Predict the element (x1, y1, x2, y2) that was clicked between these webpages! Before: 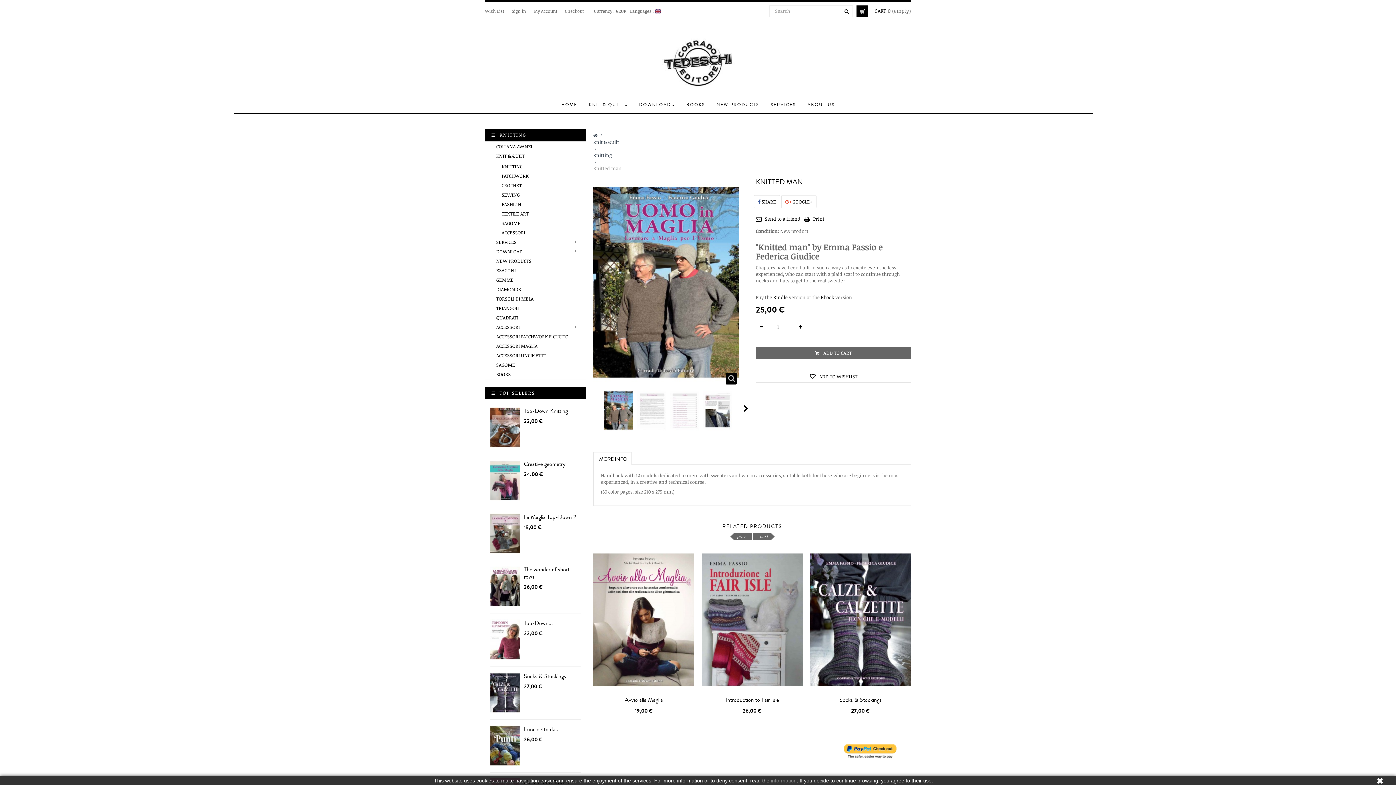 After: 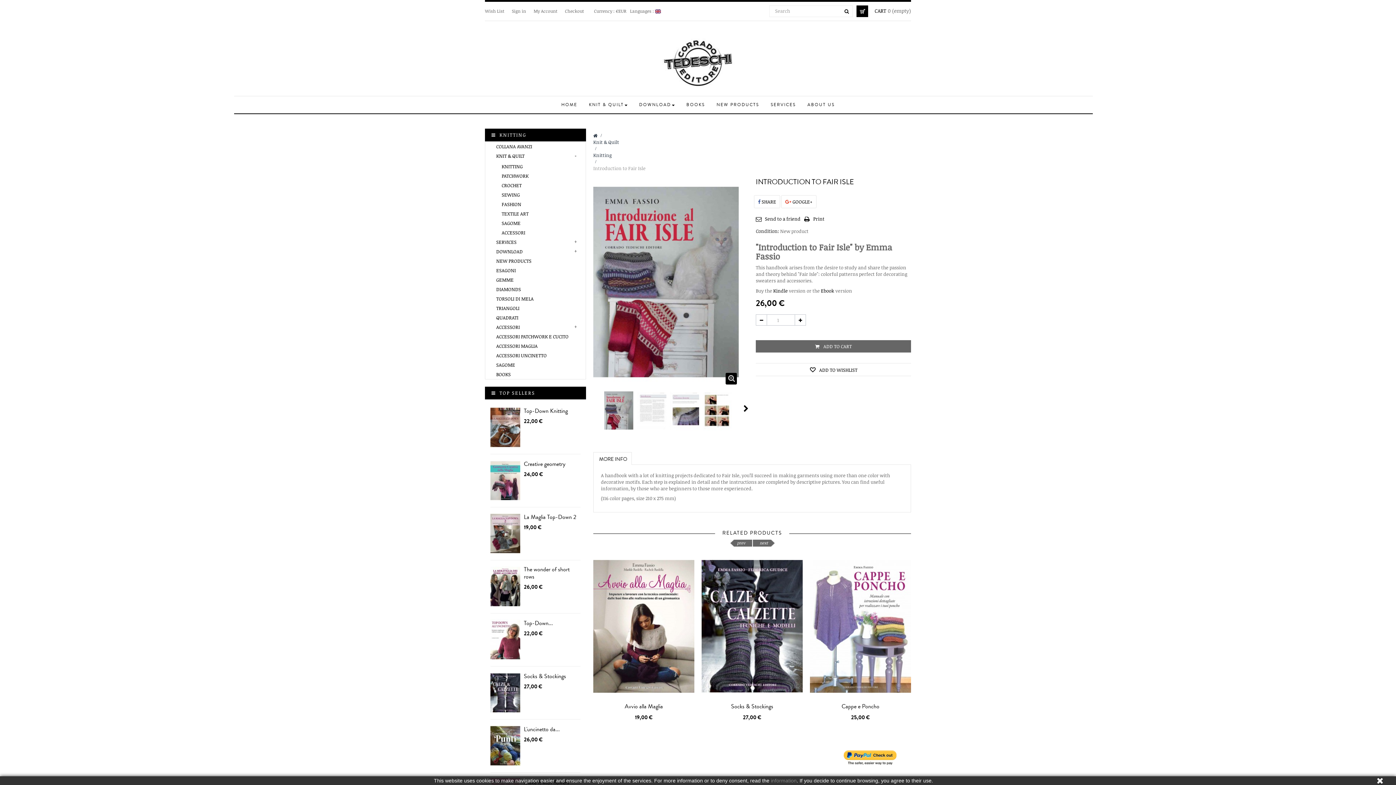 Action: bbox: (725, 696, 779, 703) label: Introduction to Fair Isle